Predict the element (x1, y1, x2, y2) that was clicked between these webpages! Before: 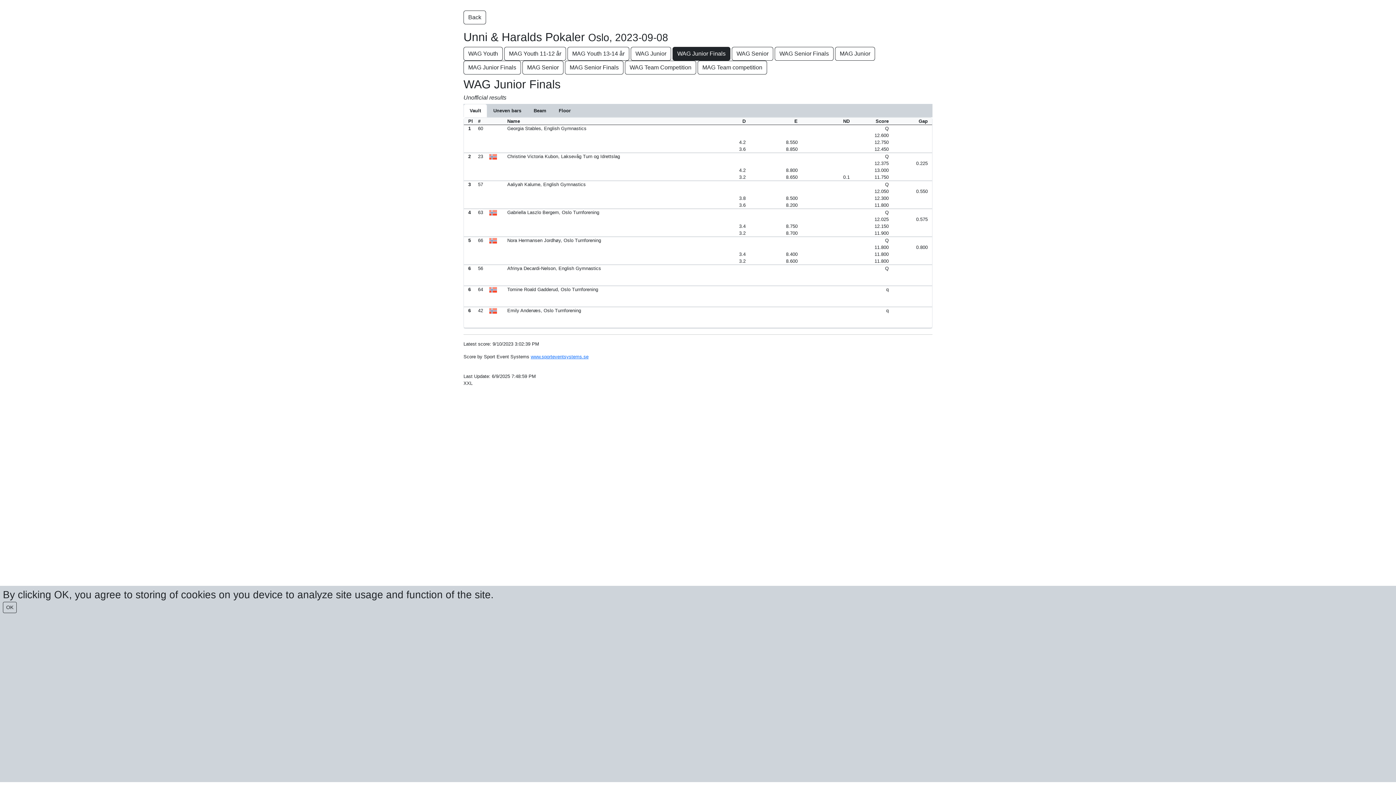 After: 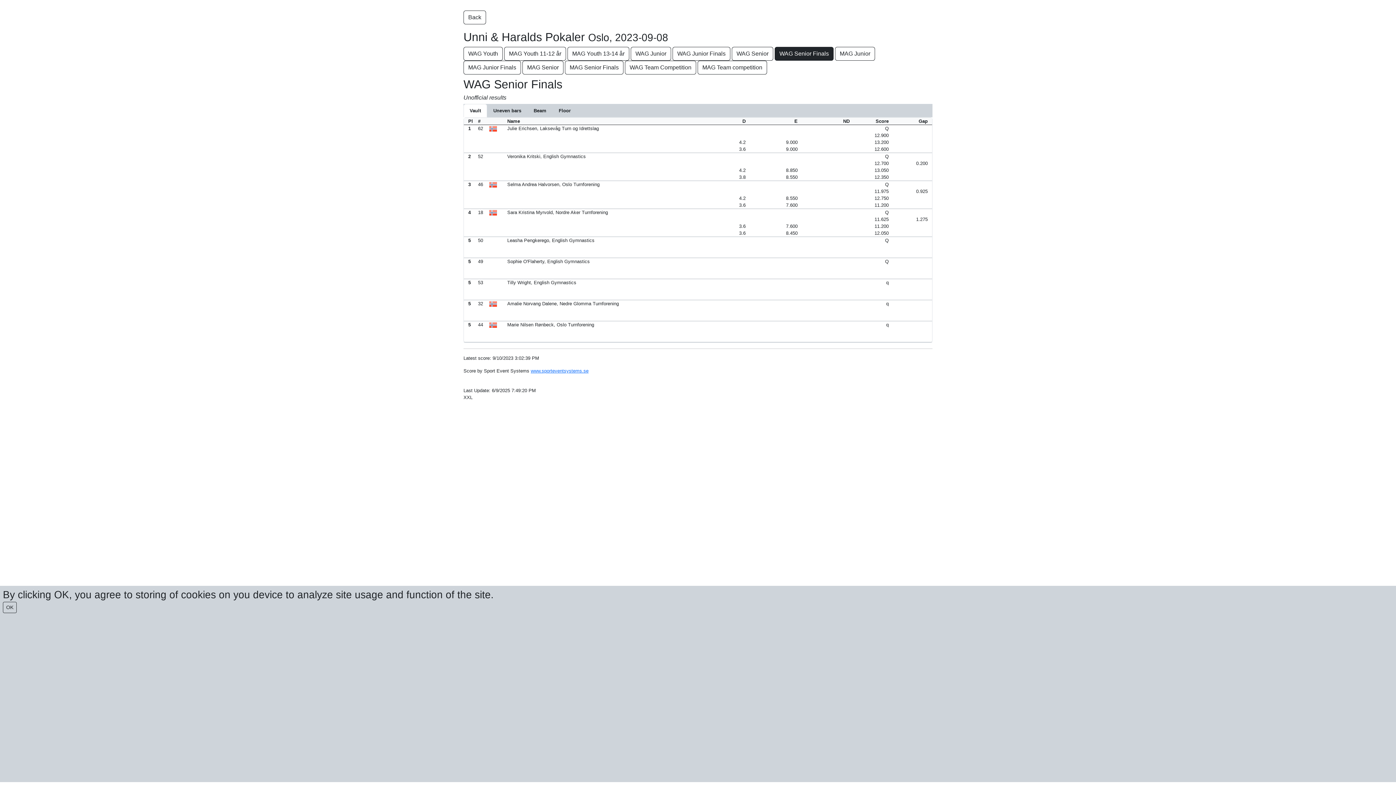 Action: bbox: (774, 46, 833, 60) label: WAG Senior Finals